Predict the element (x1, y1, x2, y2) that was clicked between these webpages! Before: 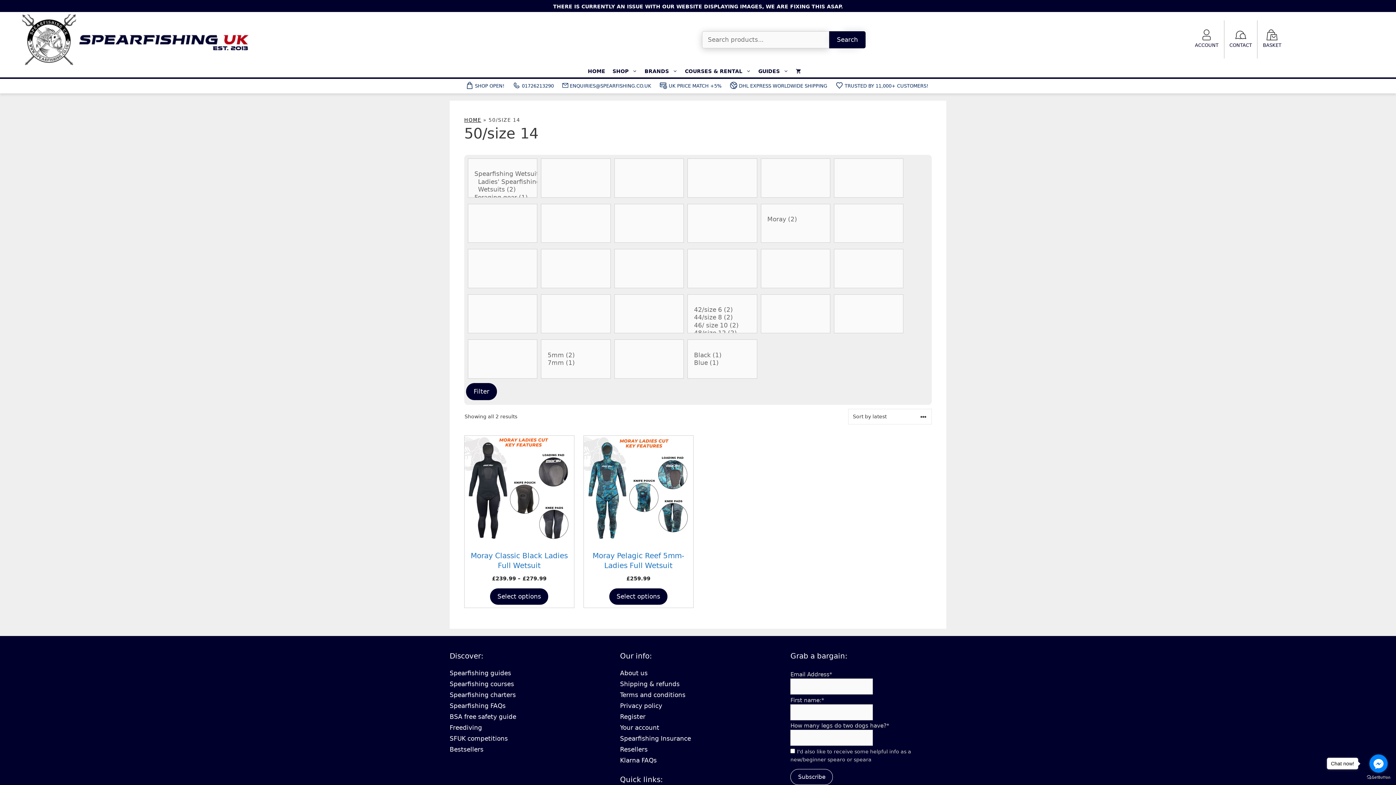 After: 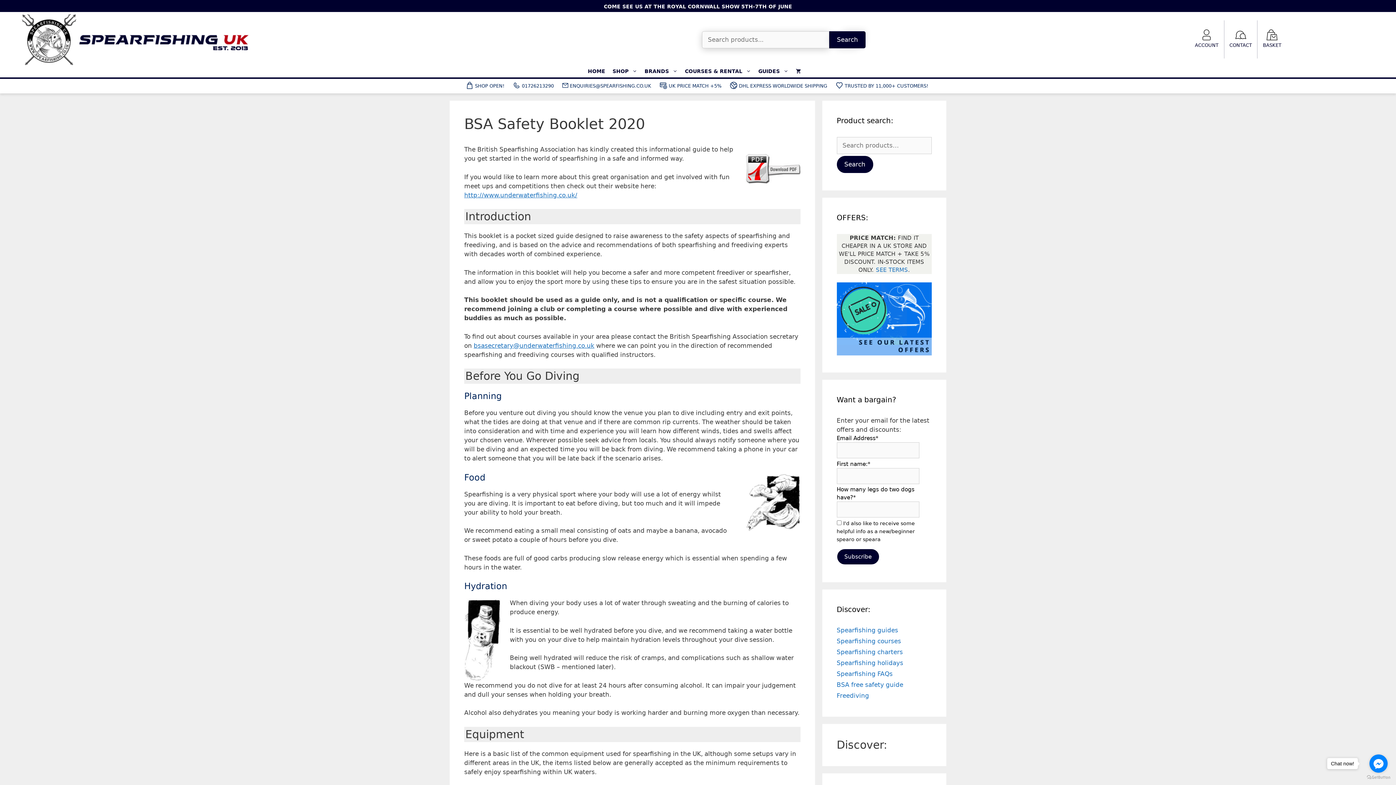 Action: label: BSA free safety guide bbox: (449, 713, 516, 720)